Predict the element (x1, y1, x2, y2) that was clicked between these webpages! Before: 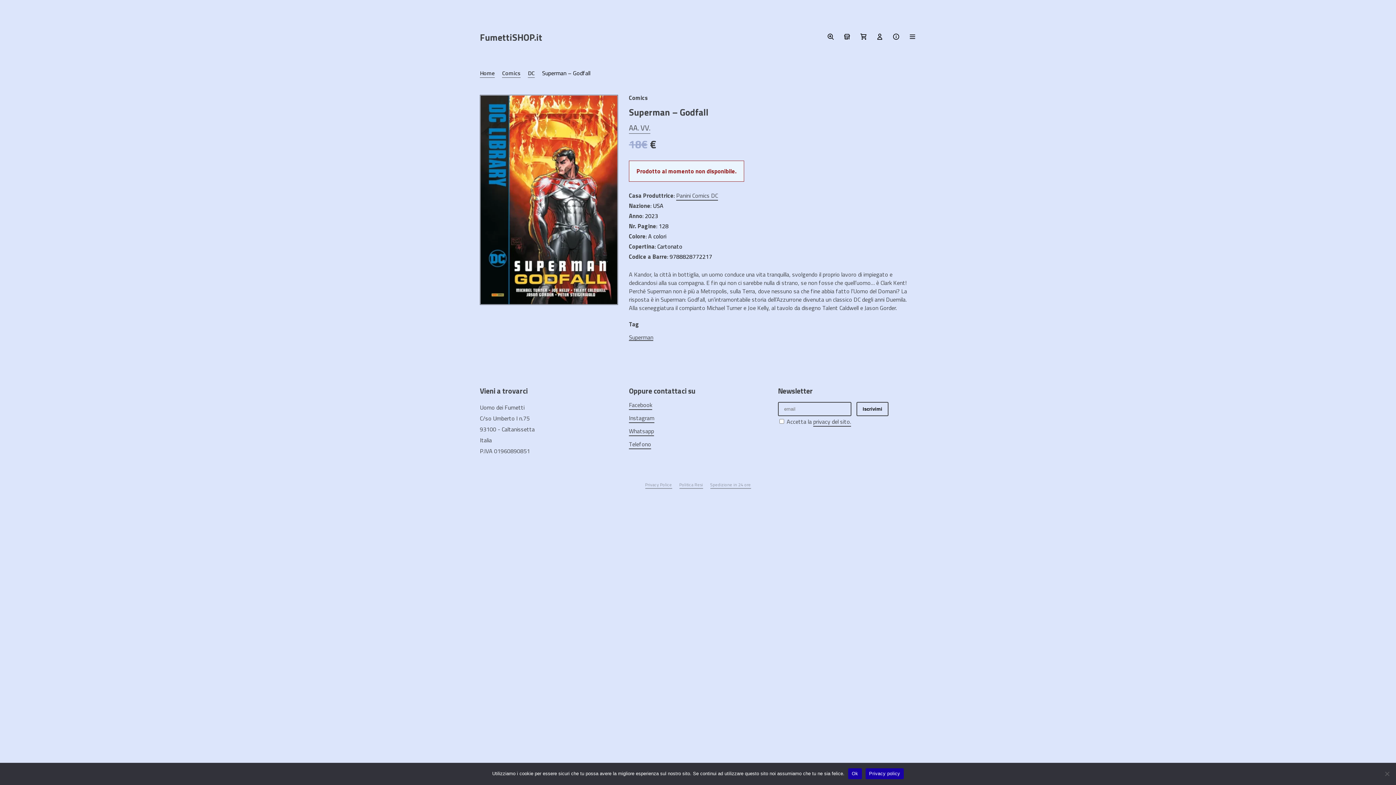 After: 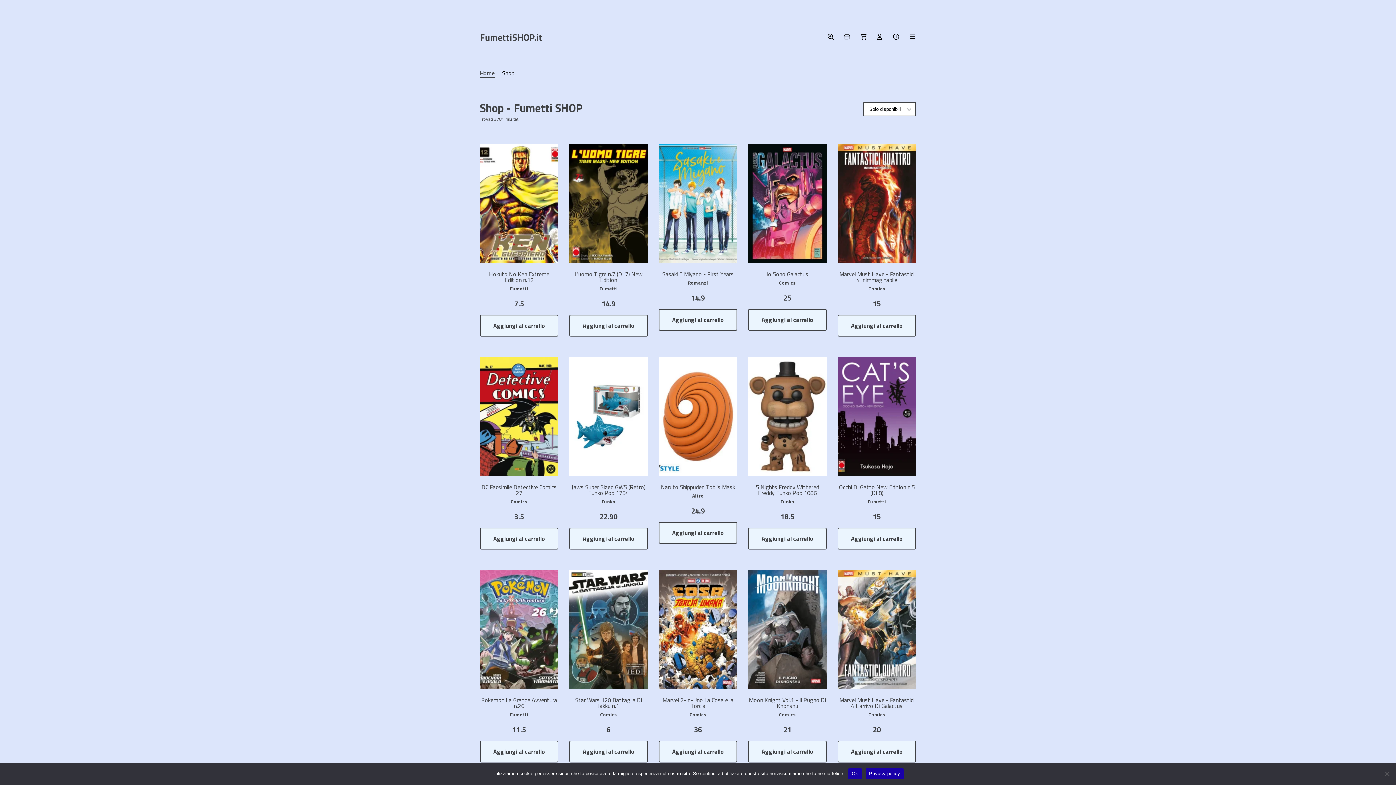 Action: label: Vai al negozio bbox: (843, 32, 850, 43)